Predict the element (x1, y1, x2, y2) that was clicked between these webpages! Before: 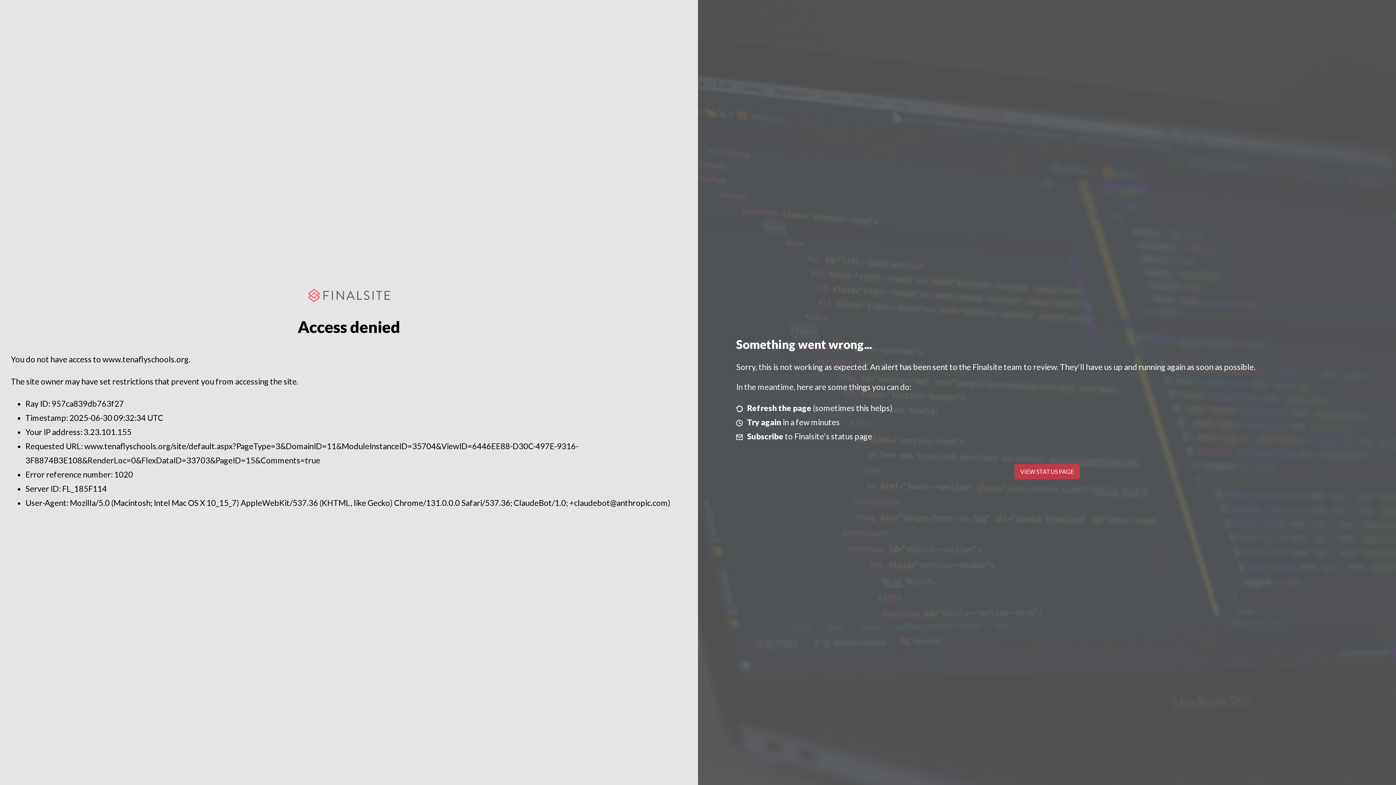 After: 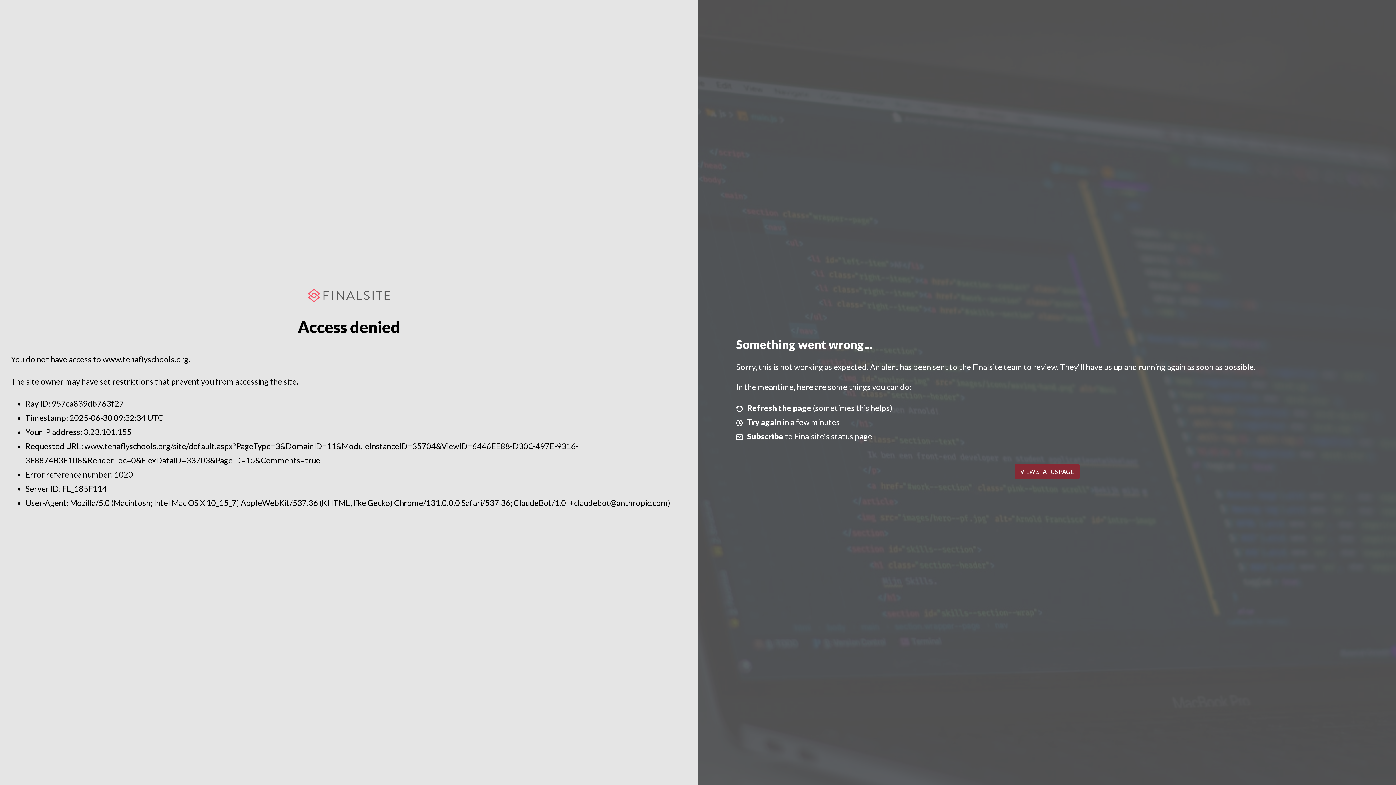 Action: bbox: (1014, 464, 1079, 479) label: VIEW STATUS PAGE